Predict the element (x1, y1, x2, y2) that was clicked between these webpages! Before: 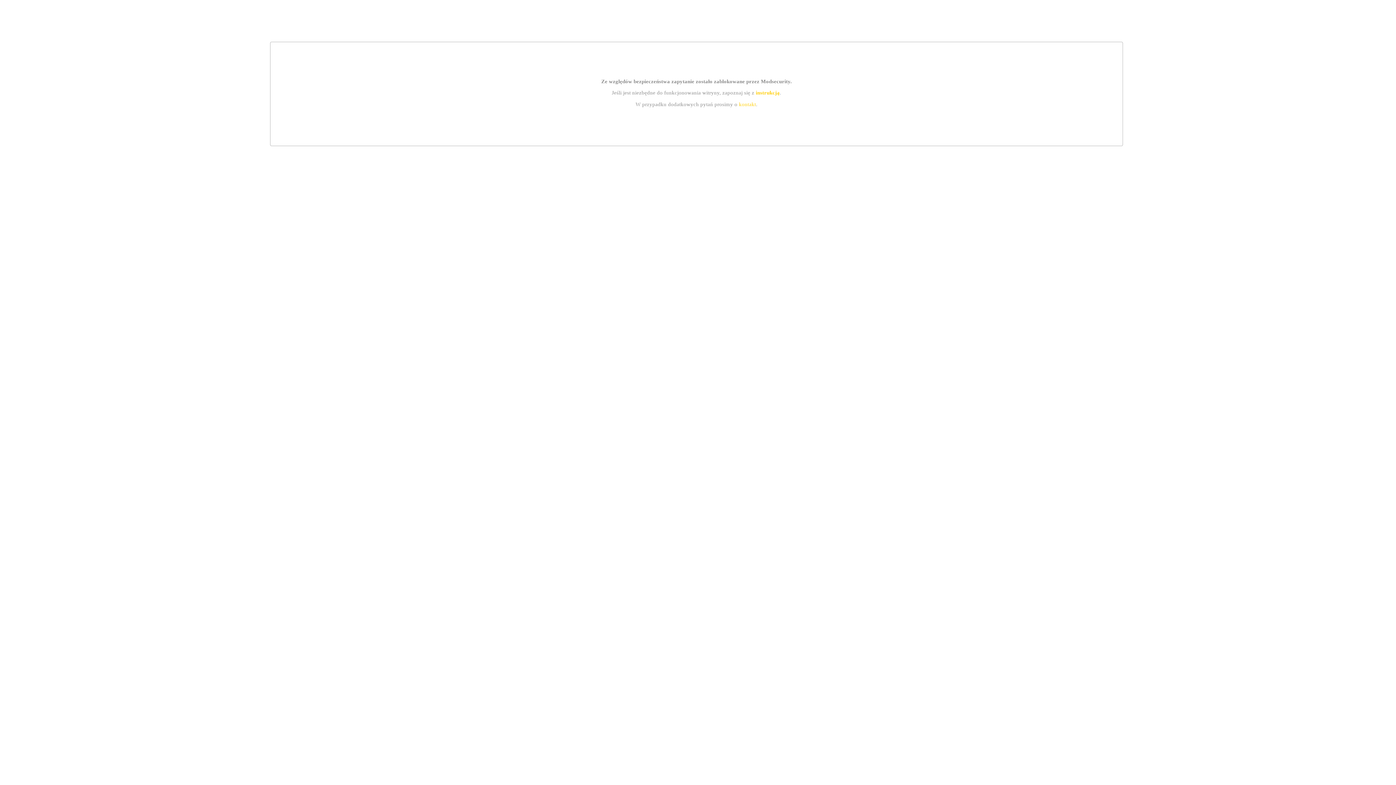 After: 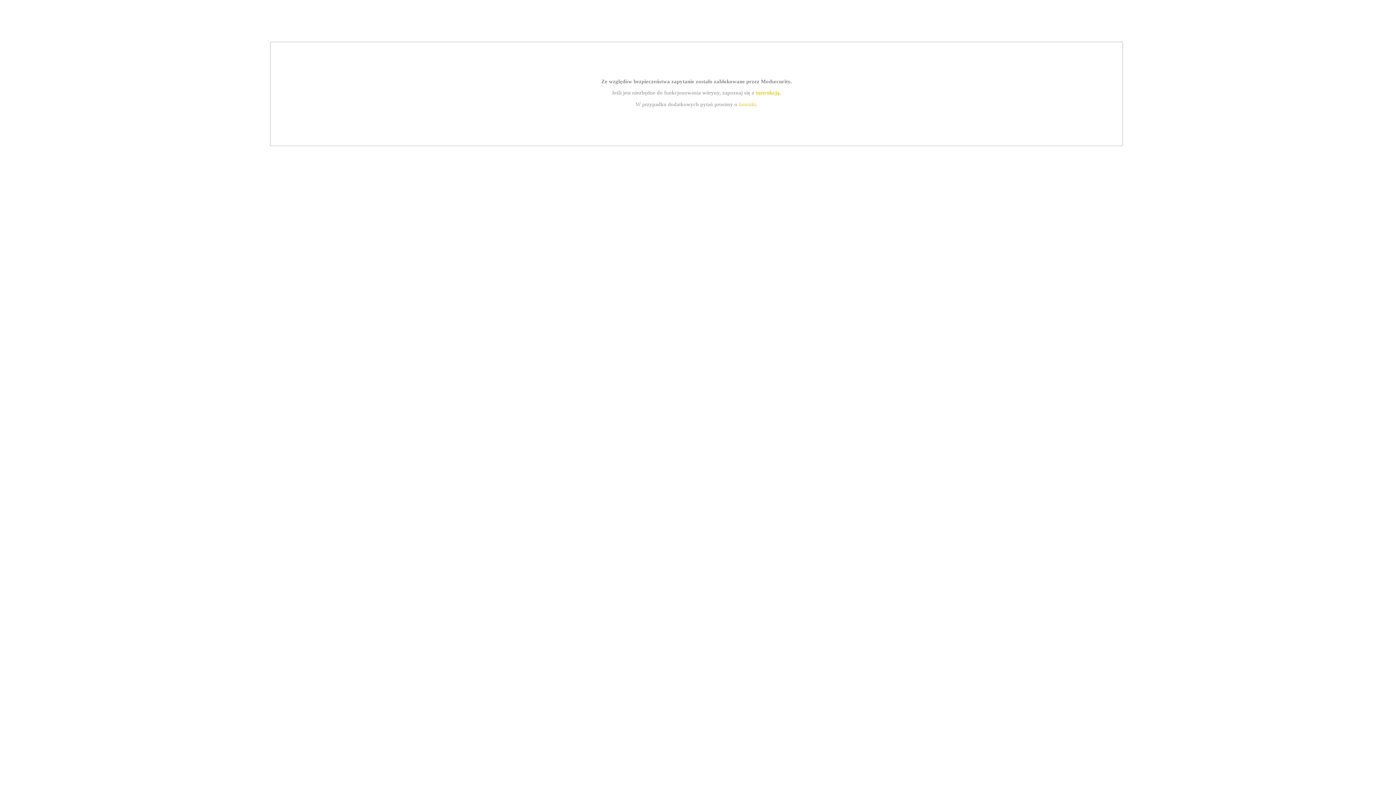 Action: label: instrukcją bbox: (755, 89, 779, 95)